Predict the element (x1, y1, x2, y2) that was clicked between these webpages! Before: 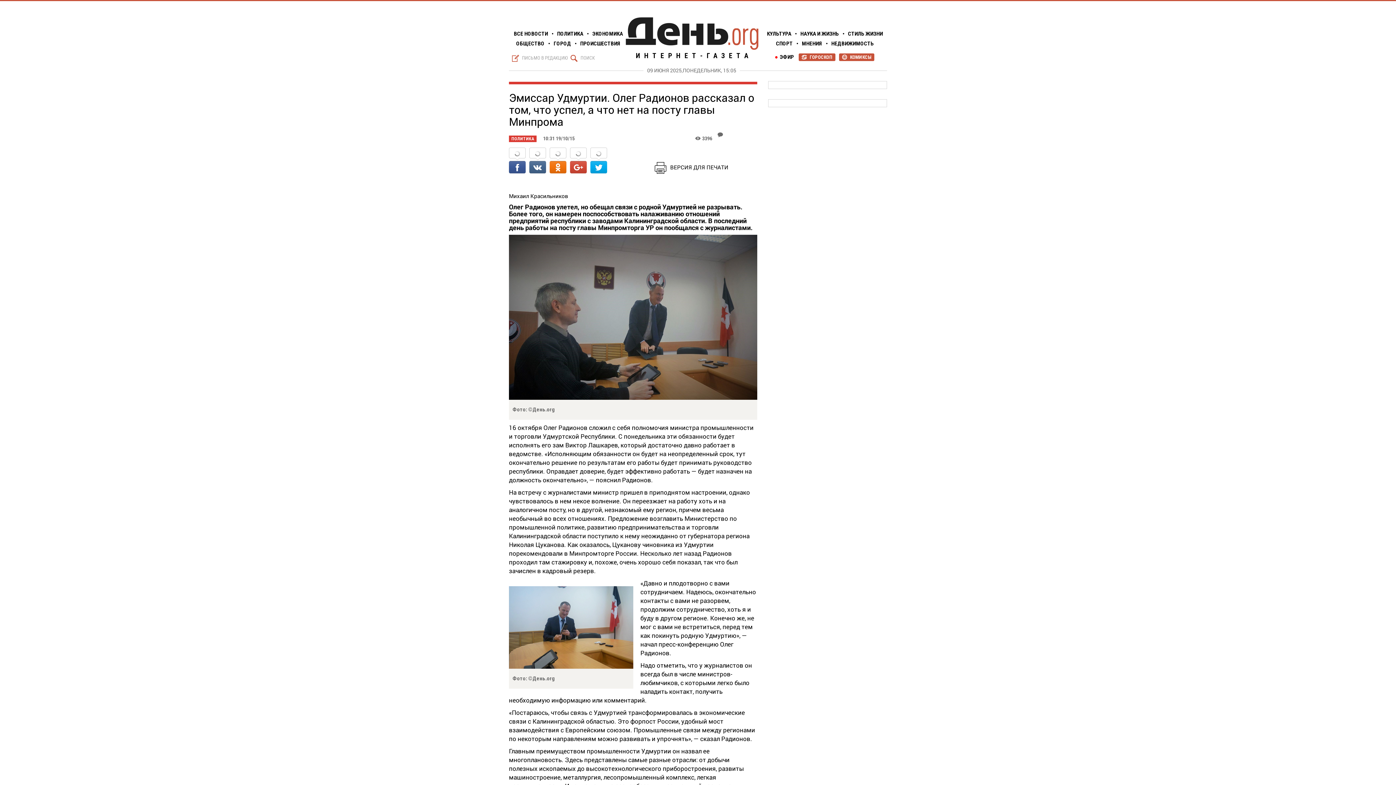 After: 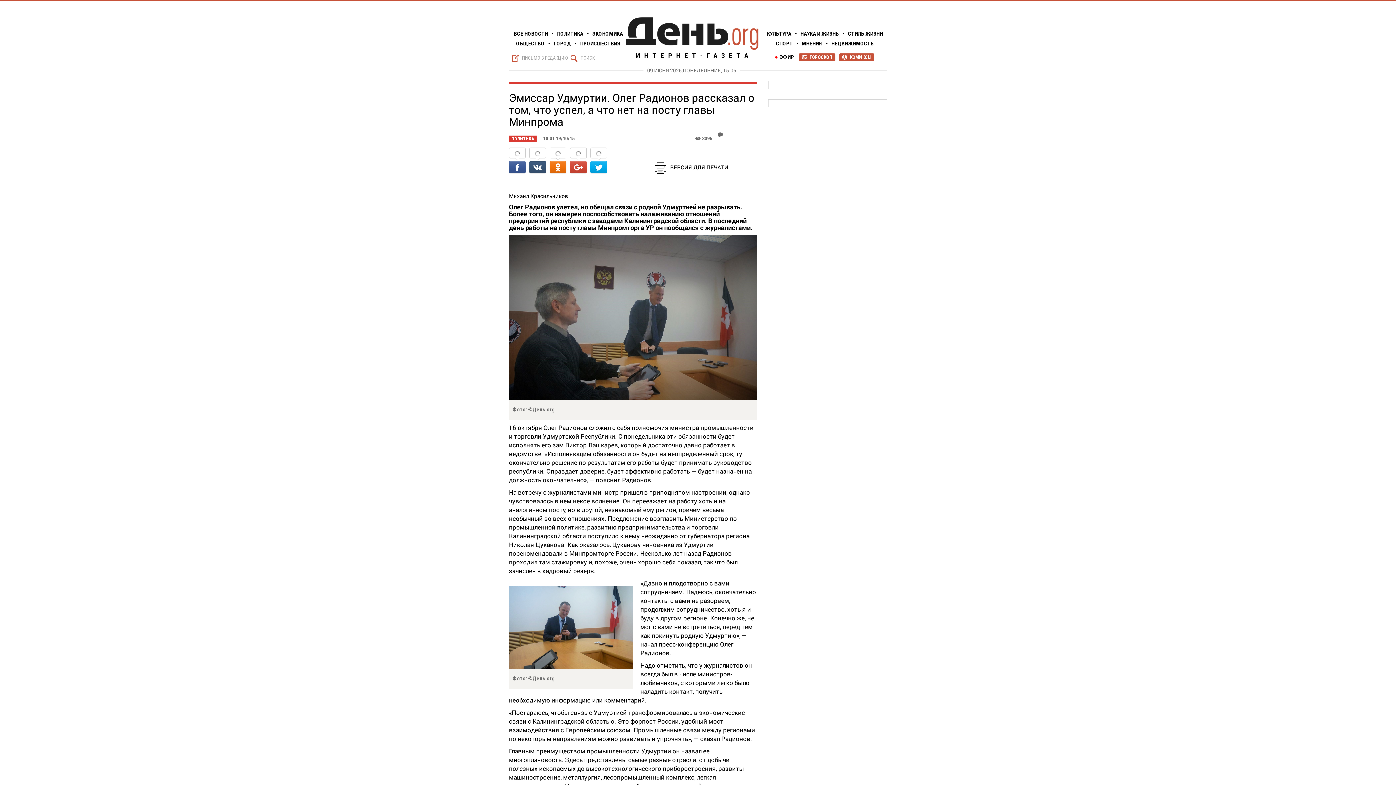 Action: bbox: (529, 147, 546, 175)